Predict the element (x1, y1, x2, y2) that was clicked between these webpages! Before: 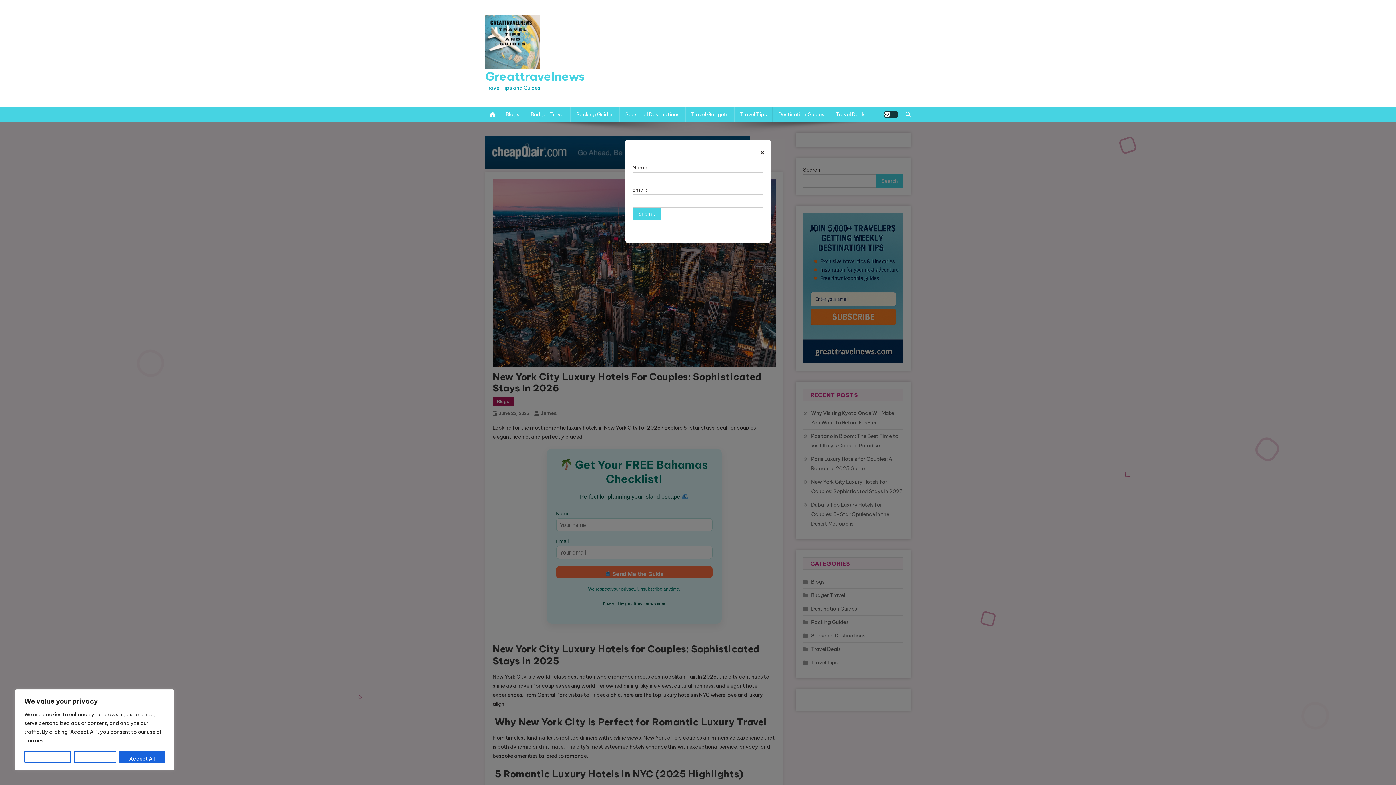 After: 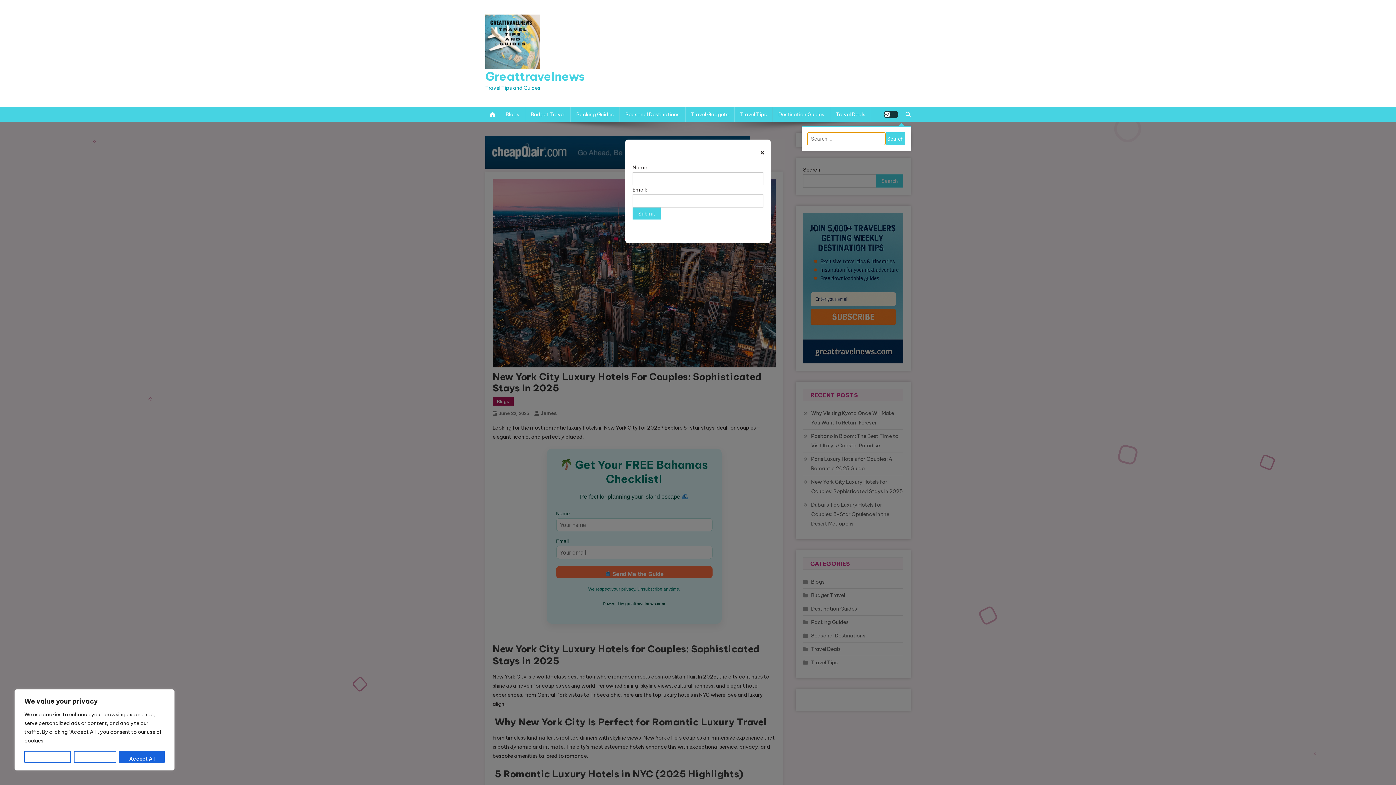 Action: bbox: (905, 111, 910, 117)